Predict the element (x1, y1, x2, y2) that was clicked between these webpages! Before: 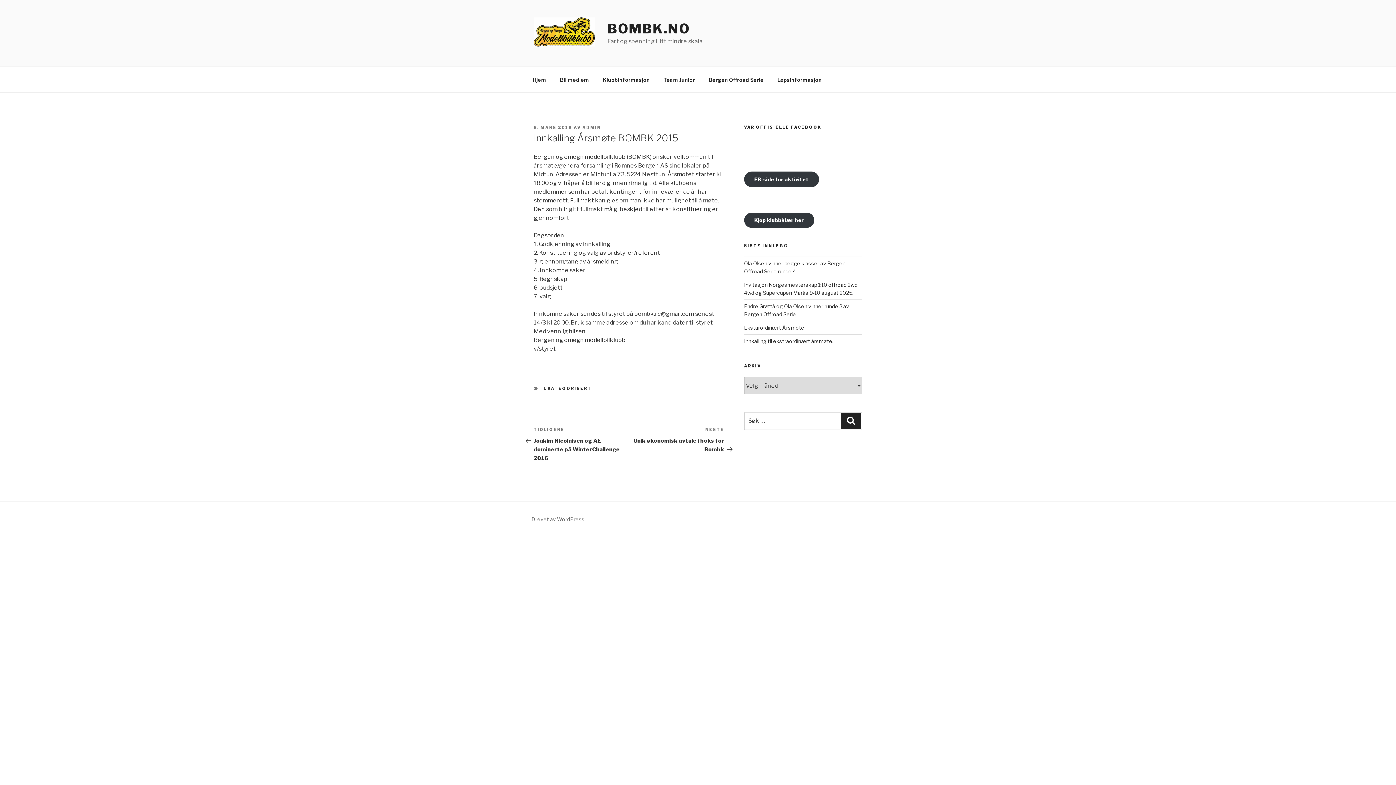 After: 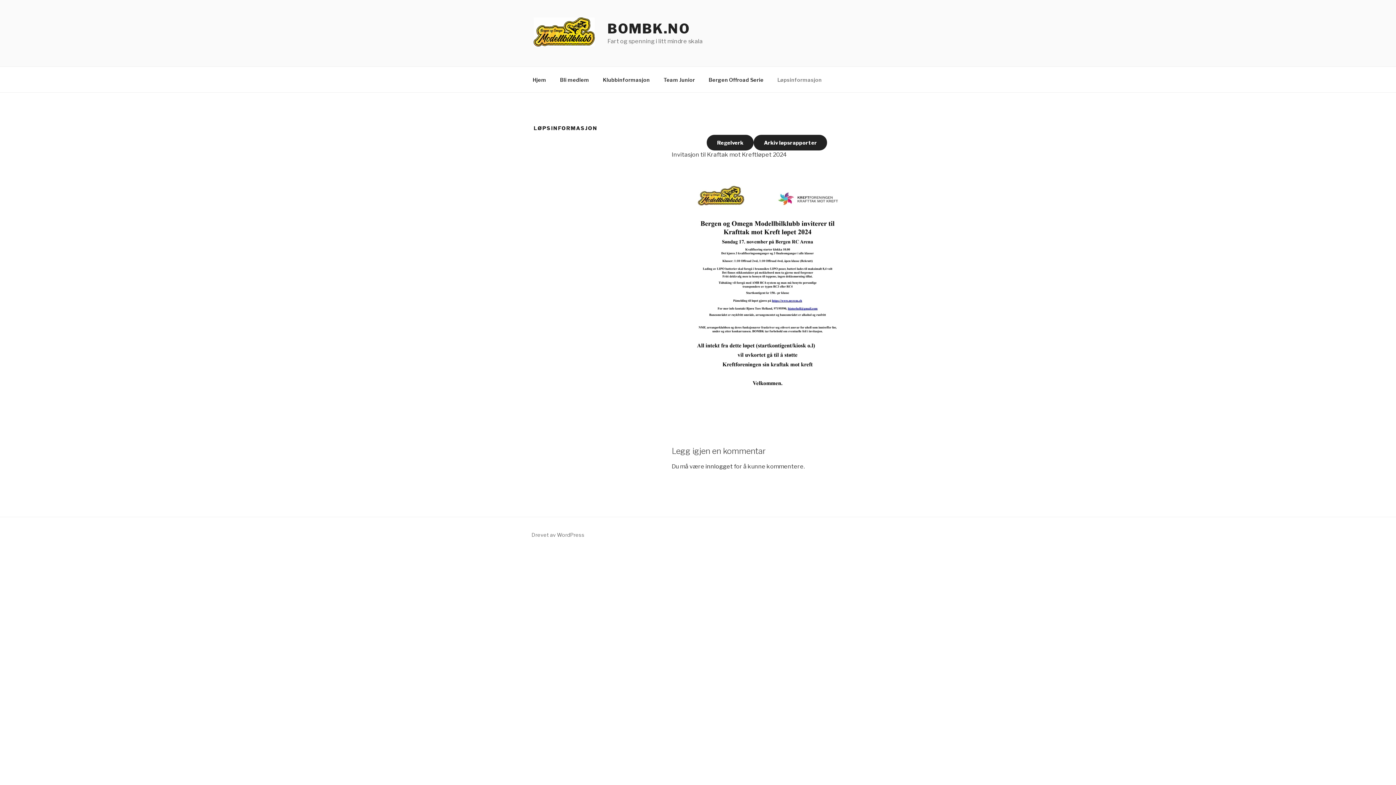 Action: bbox: (771, 70, 828, 88) label: Løpsinformasjon